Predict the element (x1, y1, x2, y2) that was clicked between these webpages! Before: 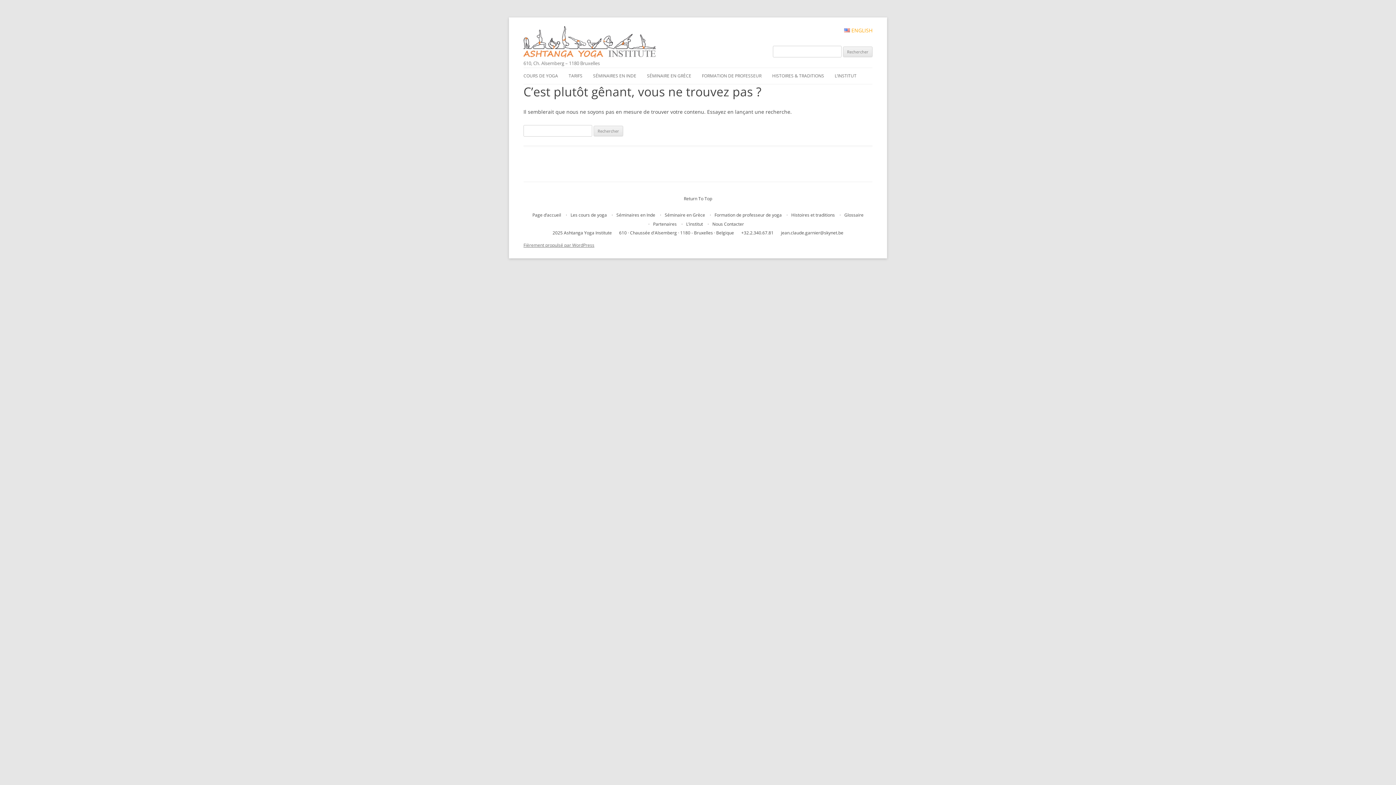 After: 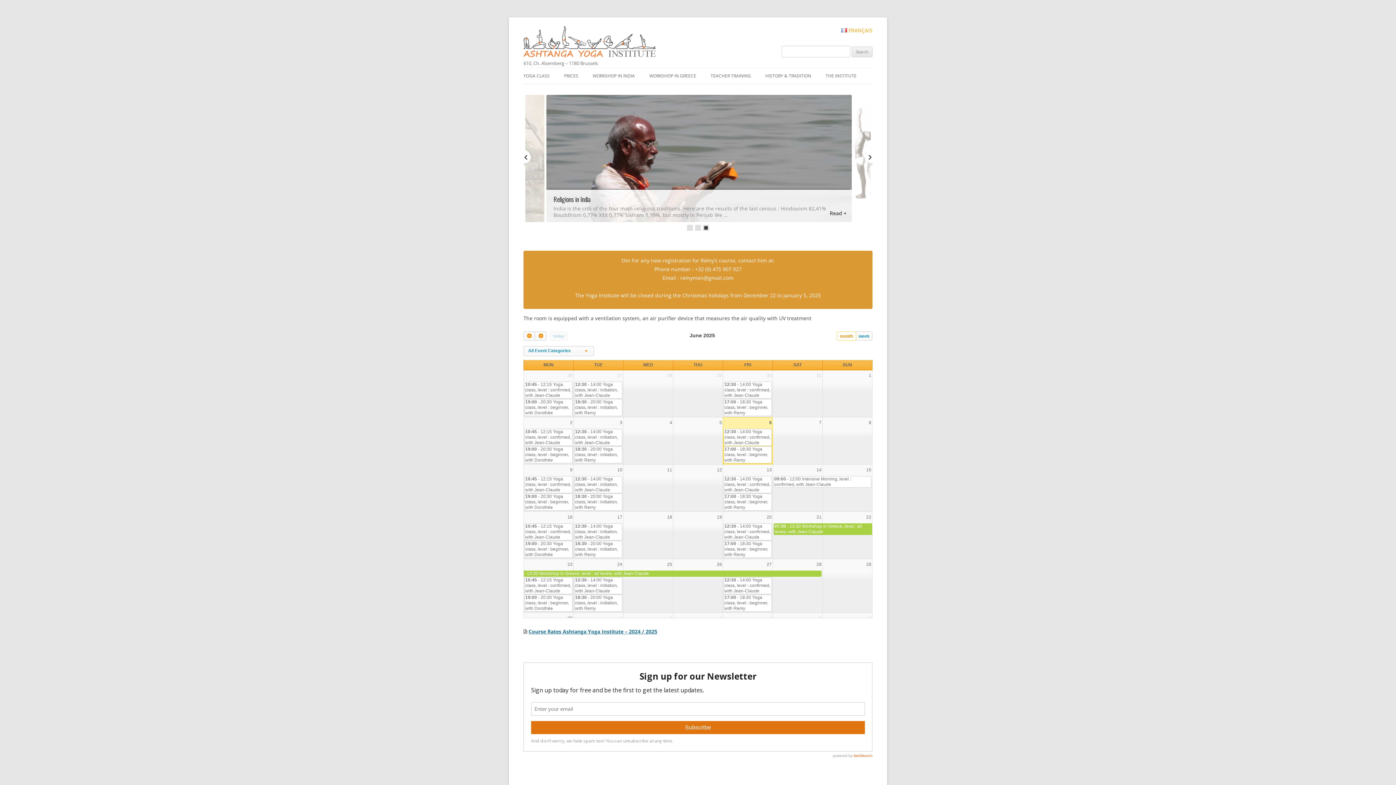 Action: label:  ENGLISH bbox: (844, 28, 872, 33)